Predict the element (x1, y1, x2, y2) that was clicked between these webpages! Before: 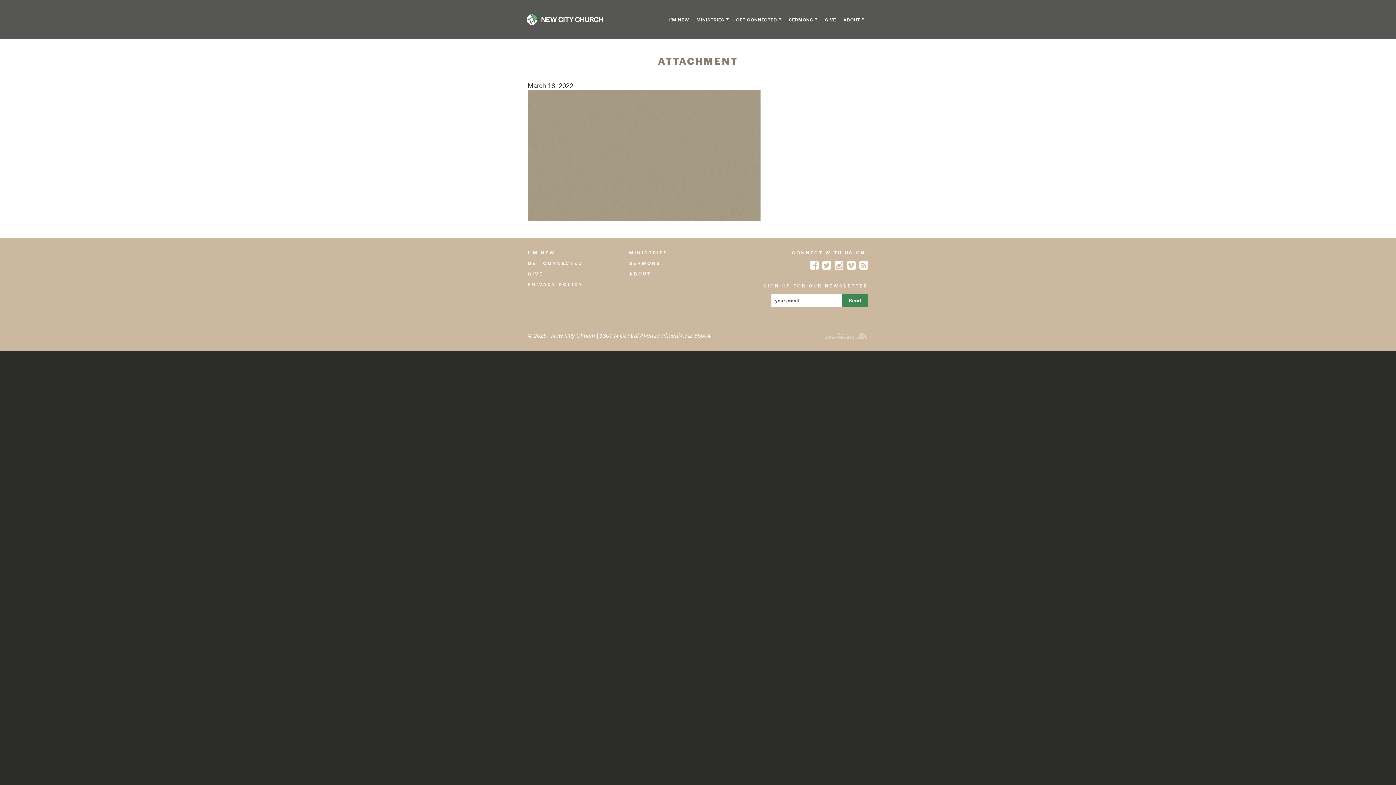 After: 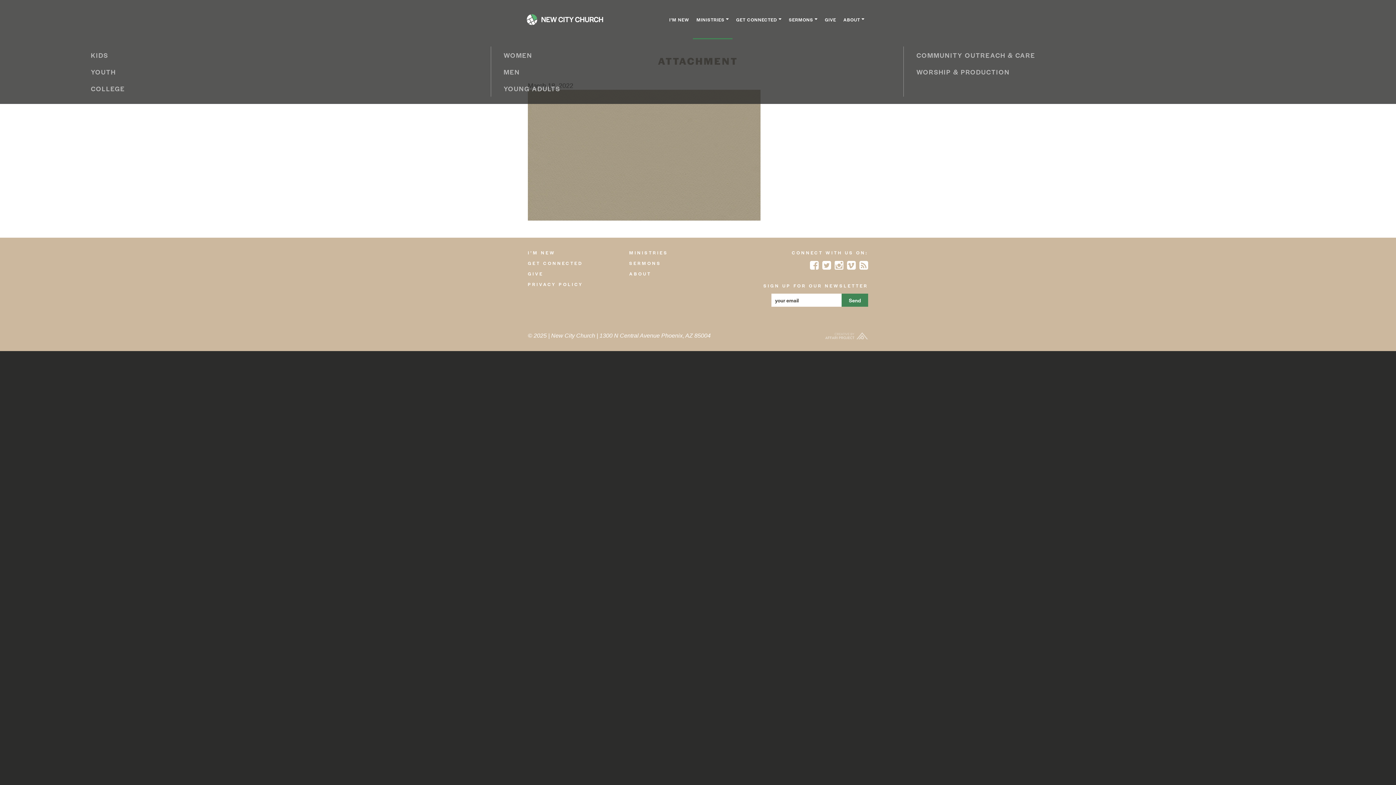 Action: label: MINISTRIES  bbox: (693, 0, 732, 39)